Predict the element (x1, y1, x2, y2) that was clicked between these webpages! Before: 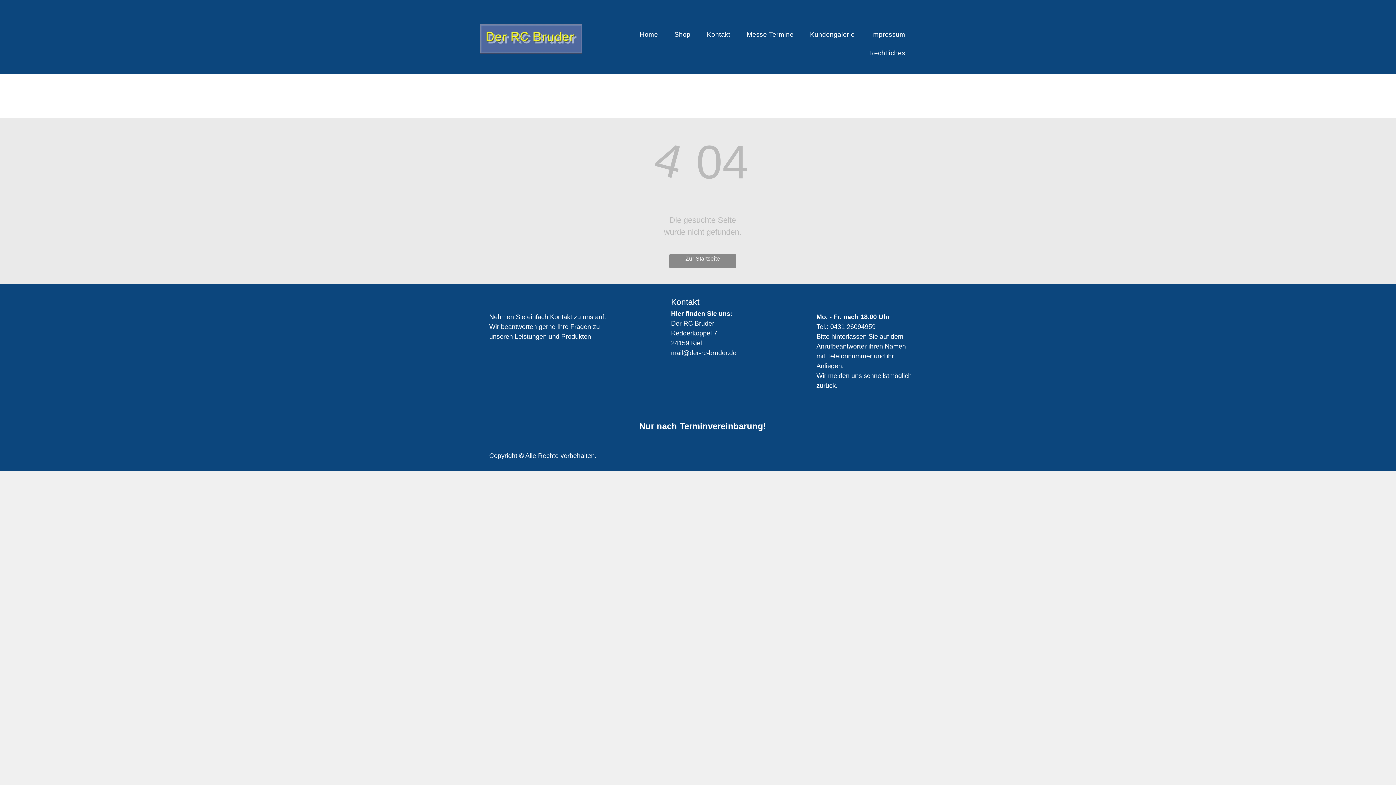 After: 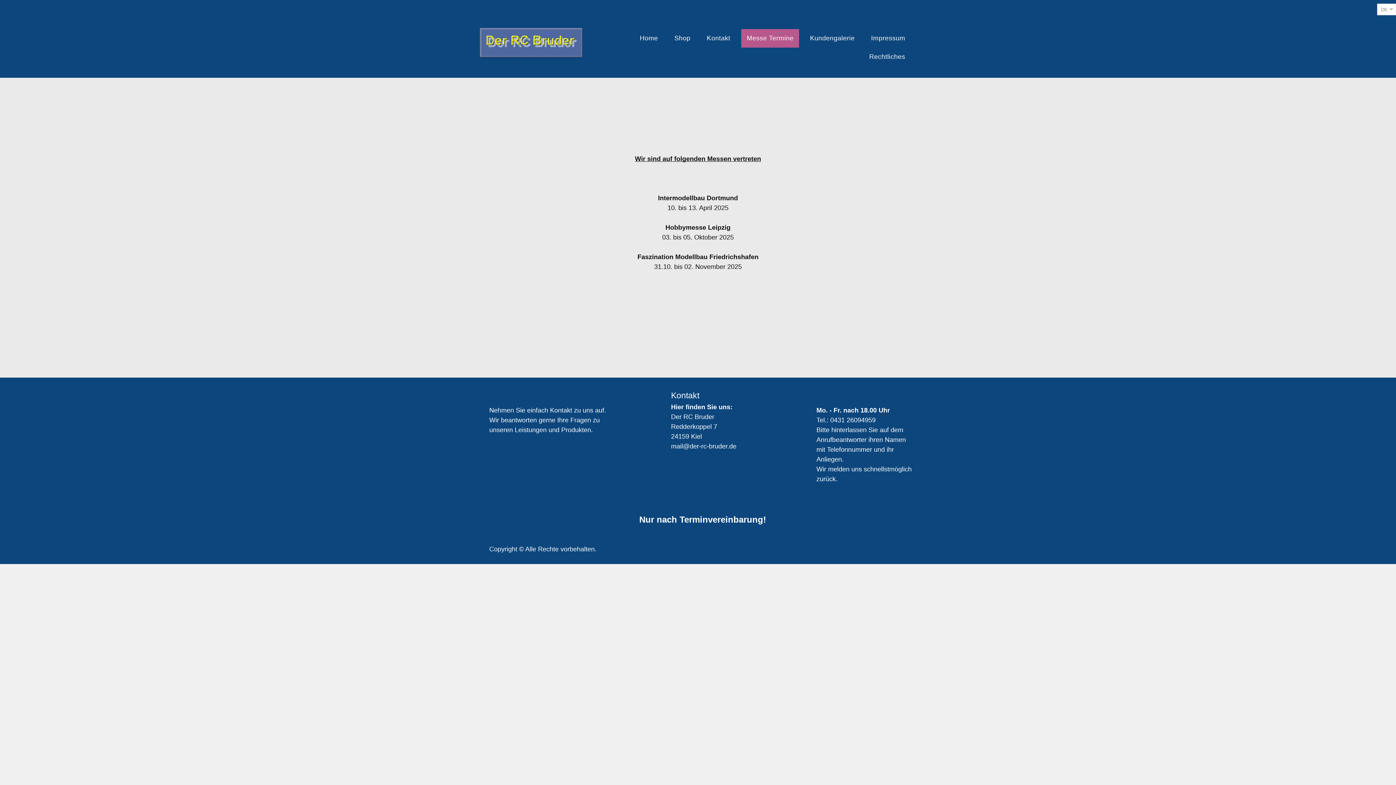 Action: bbox: (741, 25, 799, 44) label: Messe Termine